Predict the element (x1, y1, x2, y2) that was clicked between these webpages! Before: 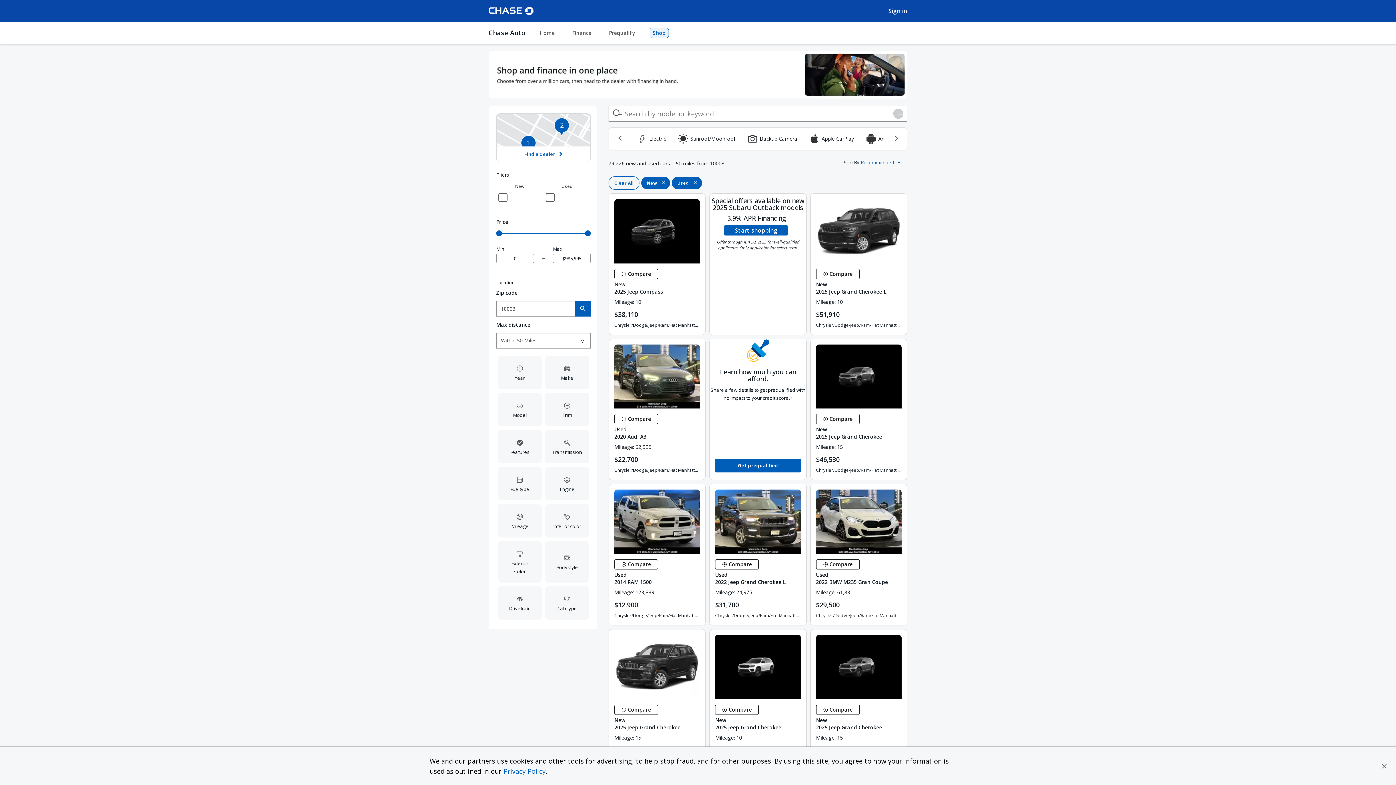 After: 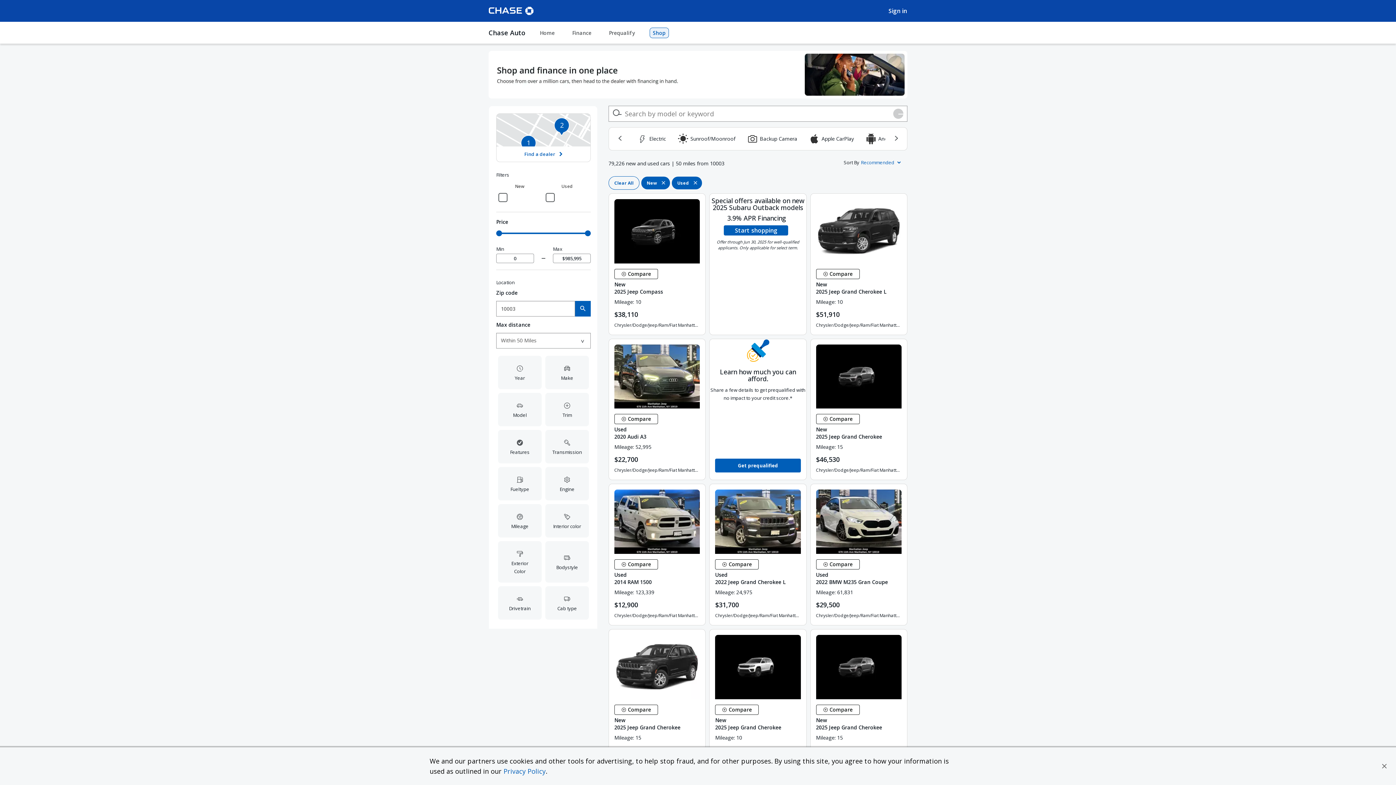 Action: label: Shop bbox: (649, 27, 669, 38)